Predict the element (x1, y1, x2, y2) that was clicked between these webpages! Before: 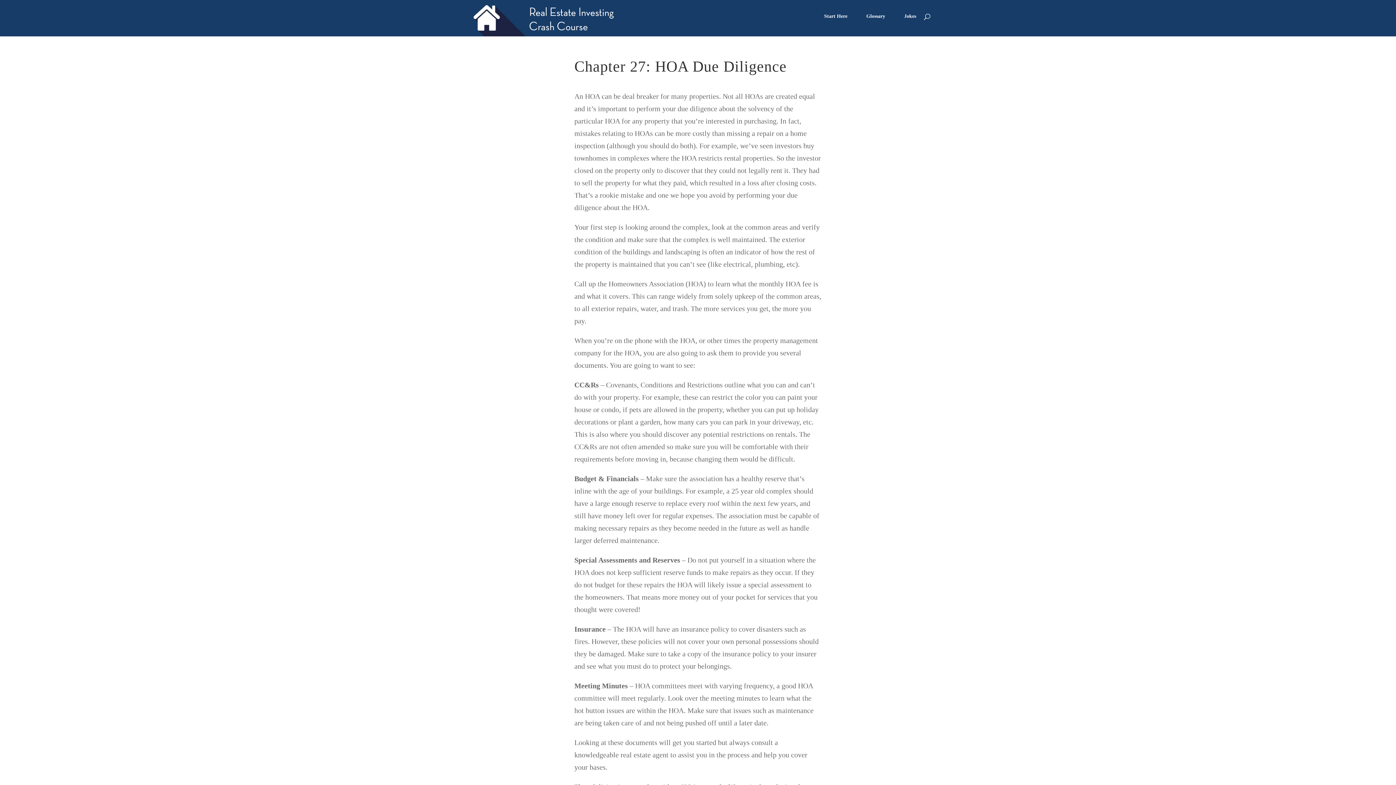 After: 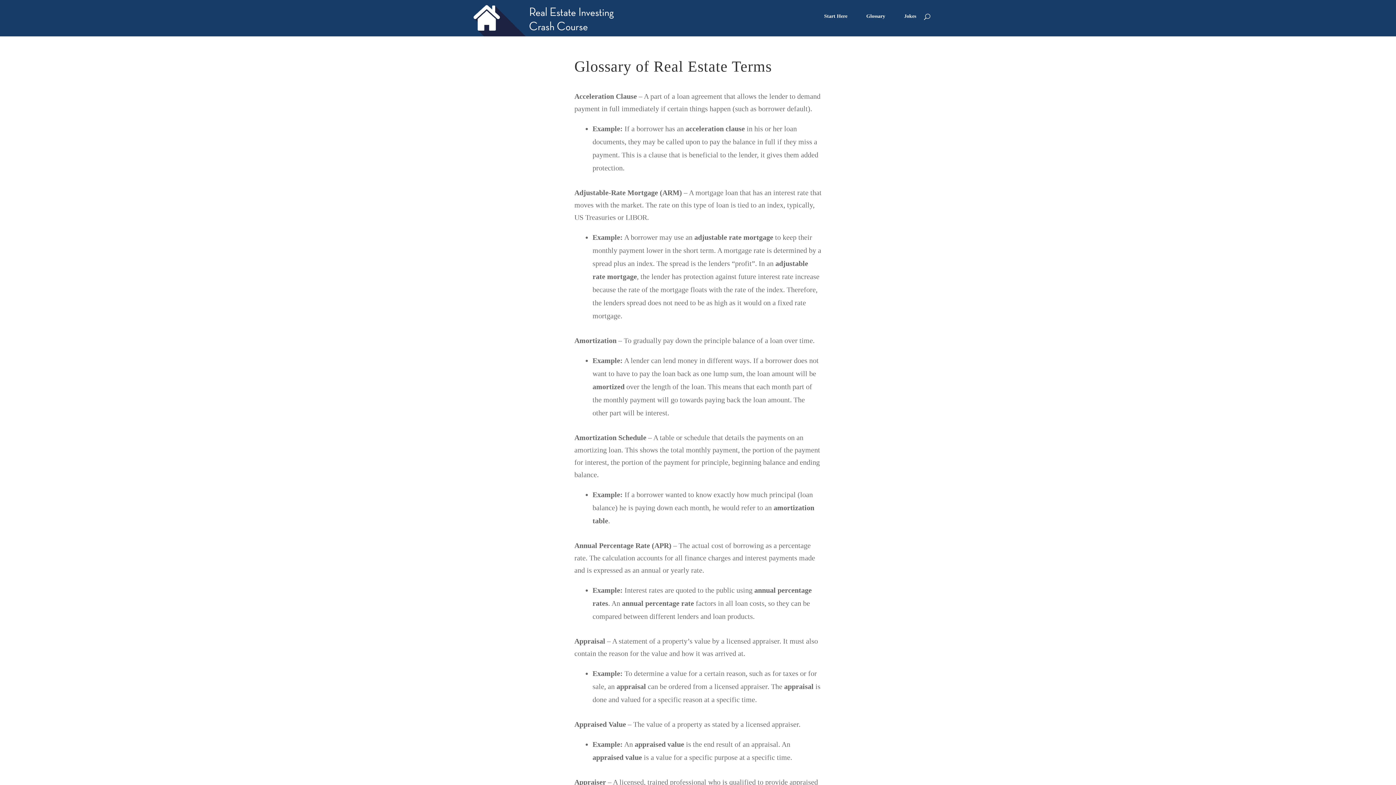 Action: label: Glossary bbox: (866, 13, 885, 32)